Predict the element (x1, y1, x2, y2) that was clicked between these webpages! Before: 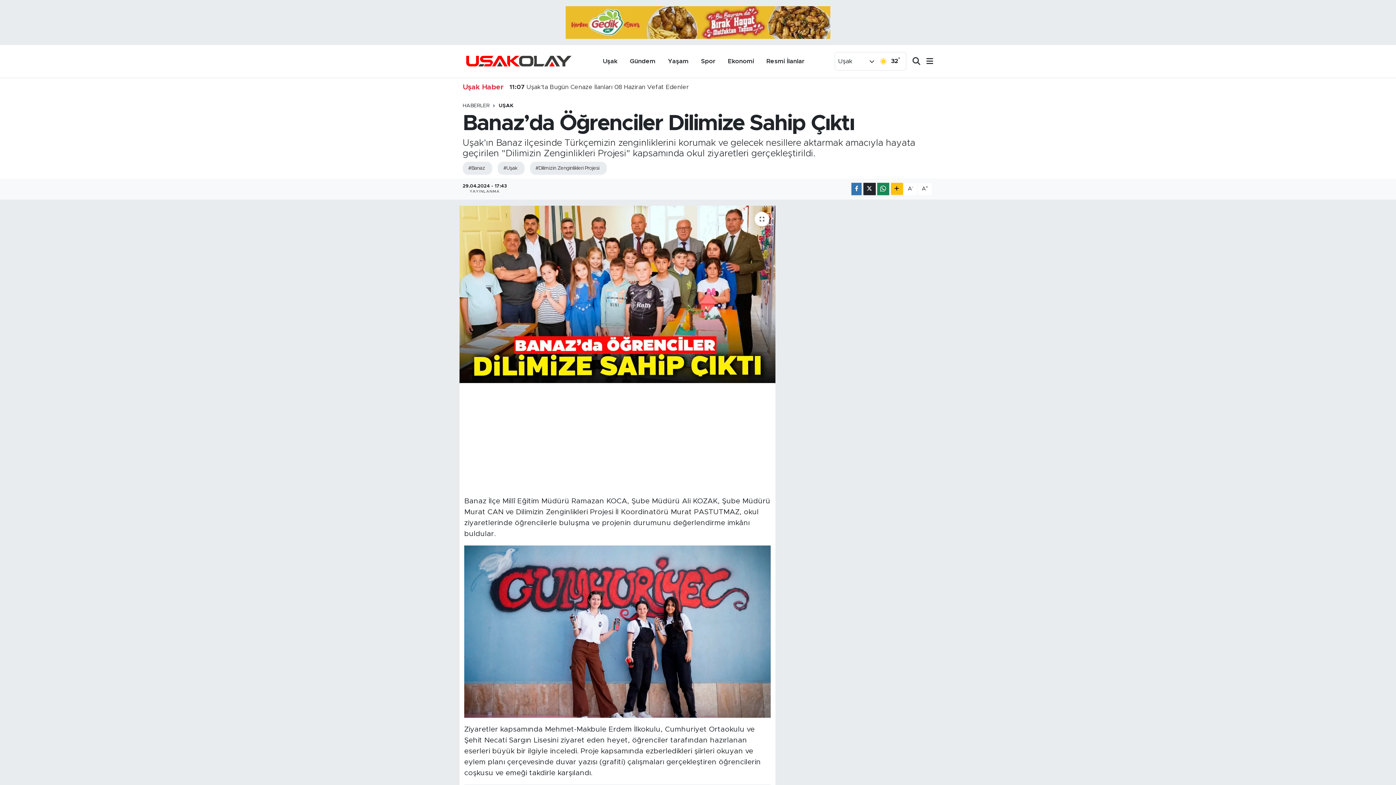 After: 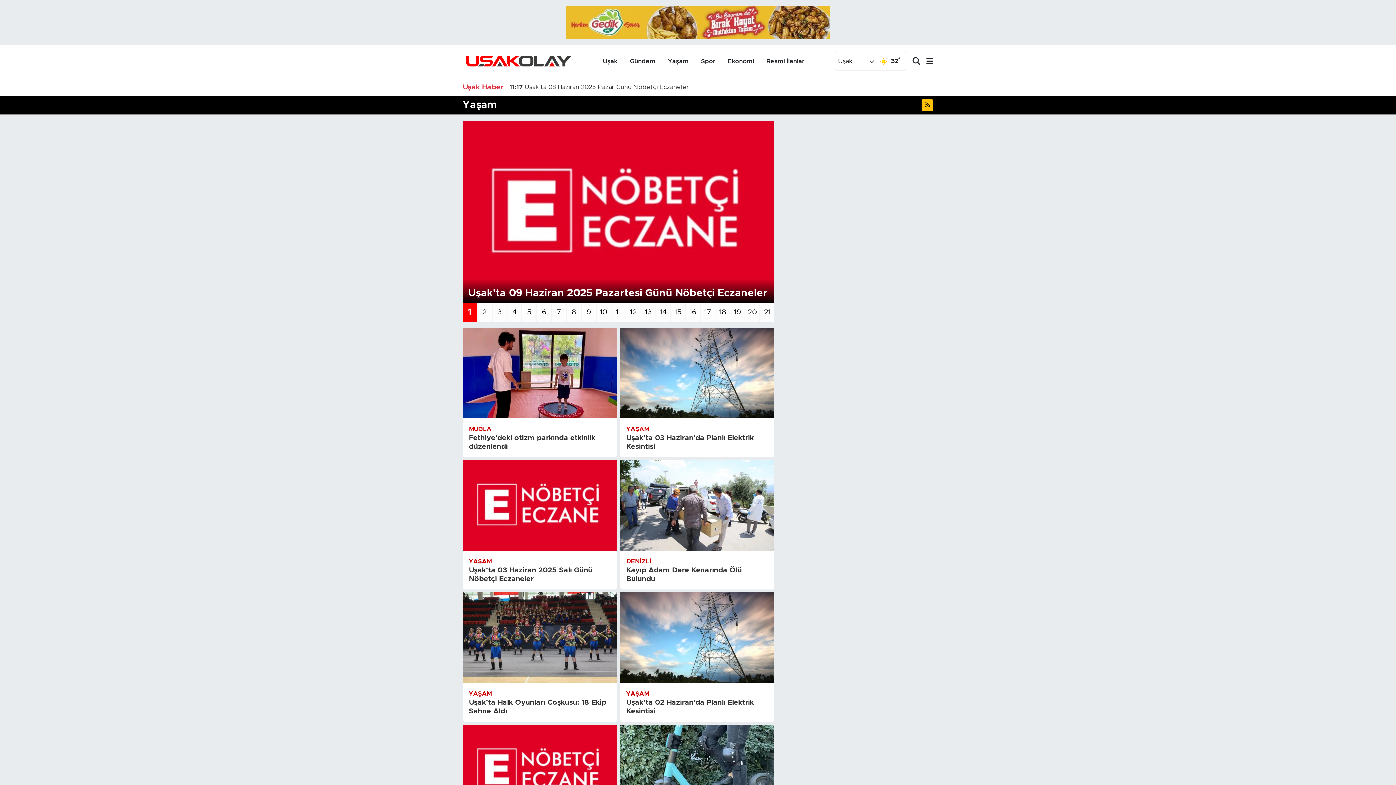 Action: bbox: (661, 53, 695, 69) label: Yaşam